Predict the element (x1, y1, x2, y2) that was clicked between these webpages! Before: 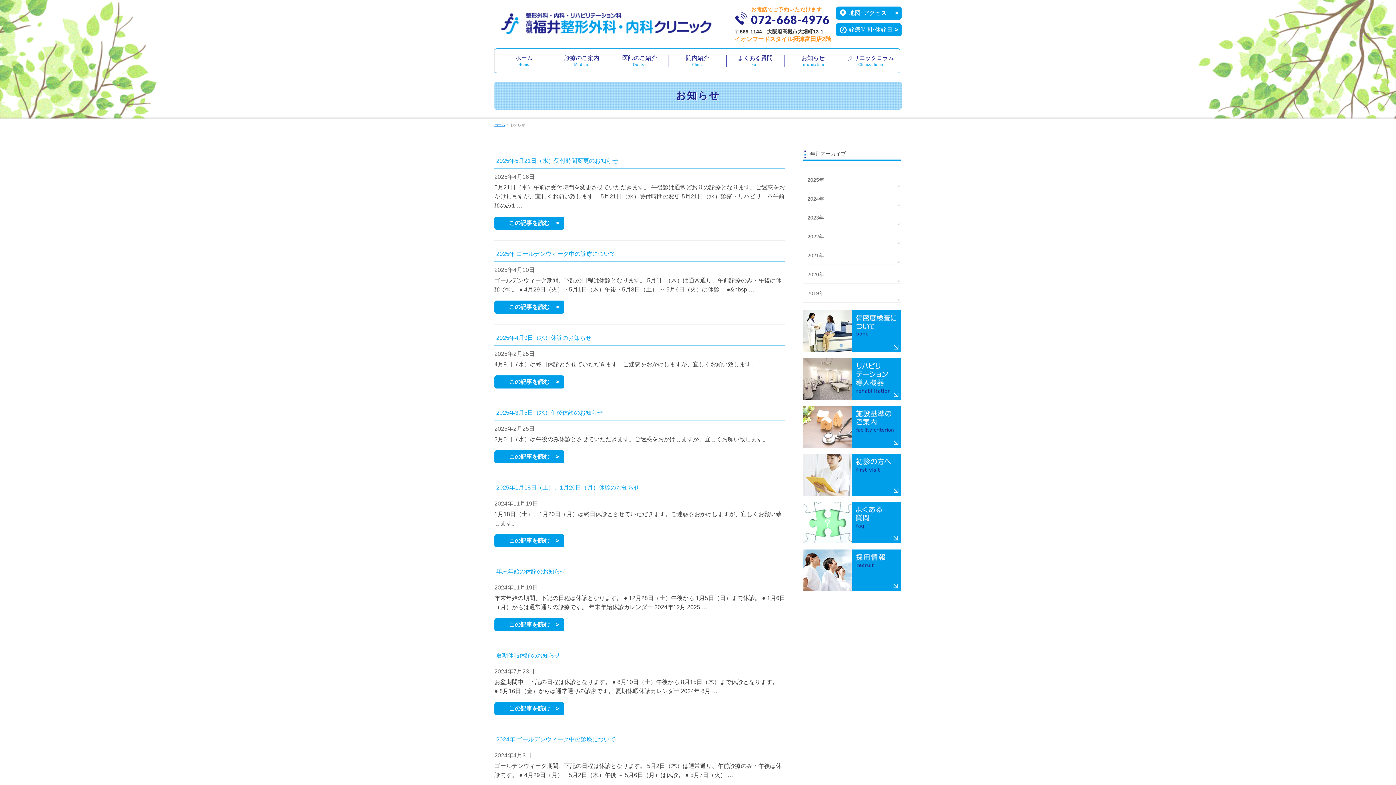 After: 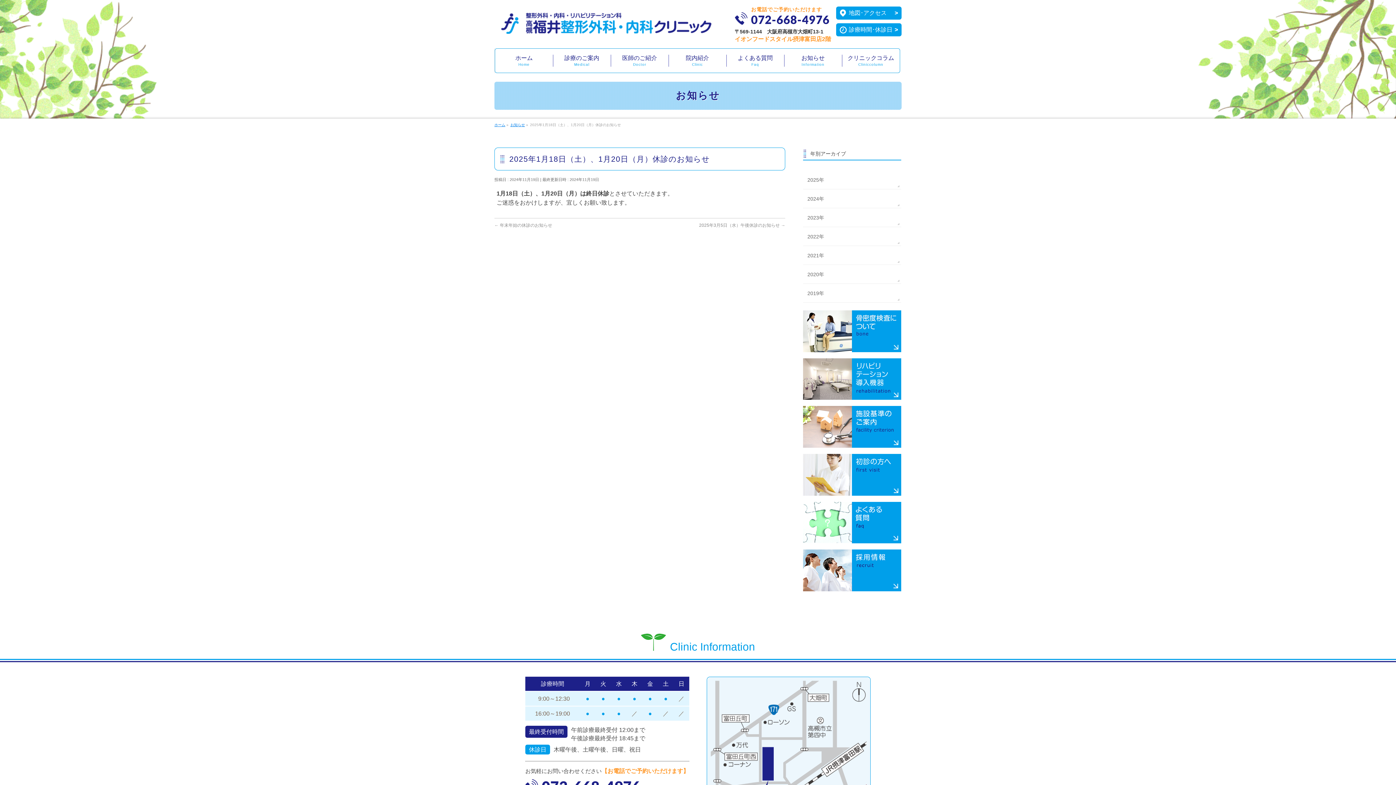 Action: bbox: (496, 484, 639, 490) label: 2025年1月18日（土）、1月20日（月）休診のお知らせ